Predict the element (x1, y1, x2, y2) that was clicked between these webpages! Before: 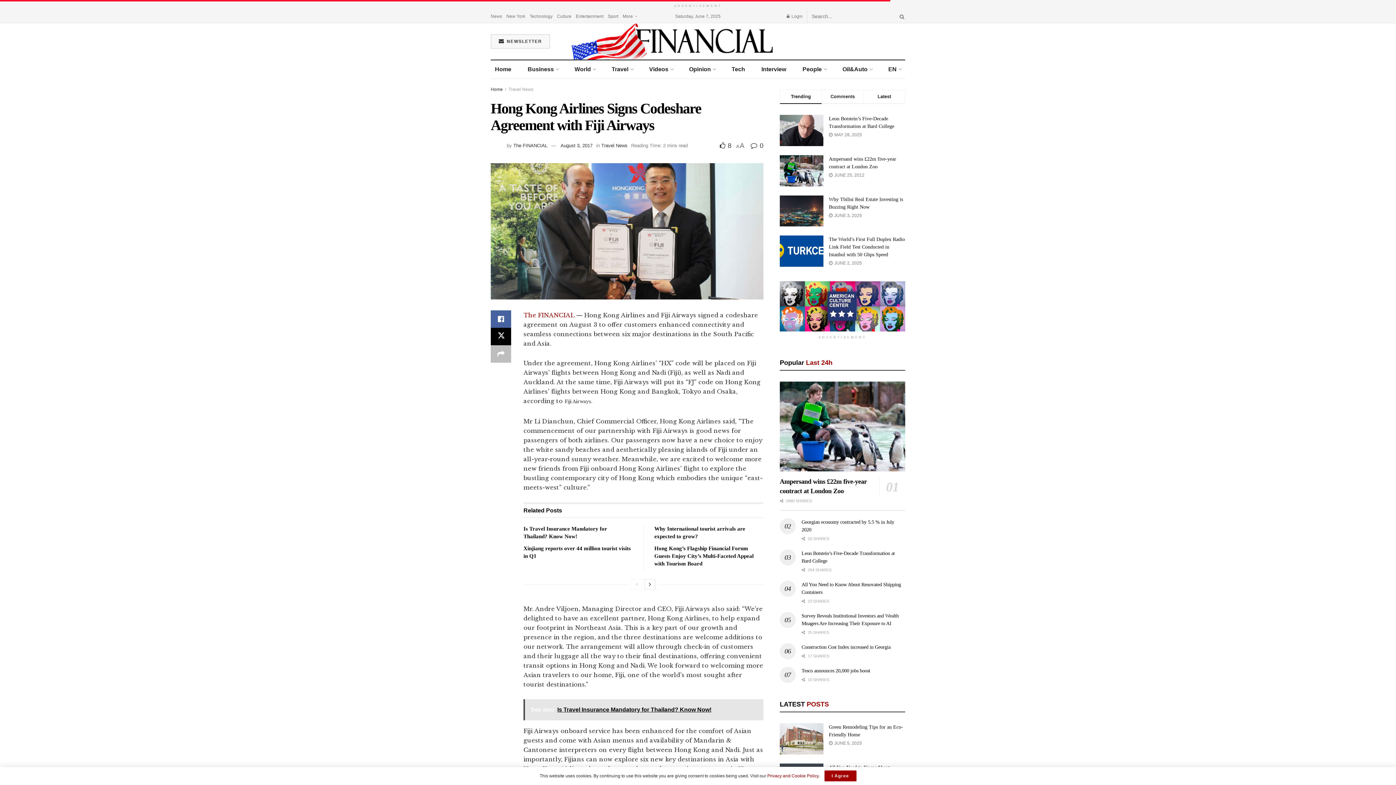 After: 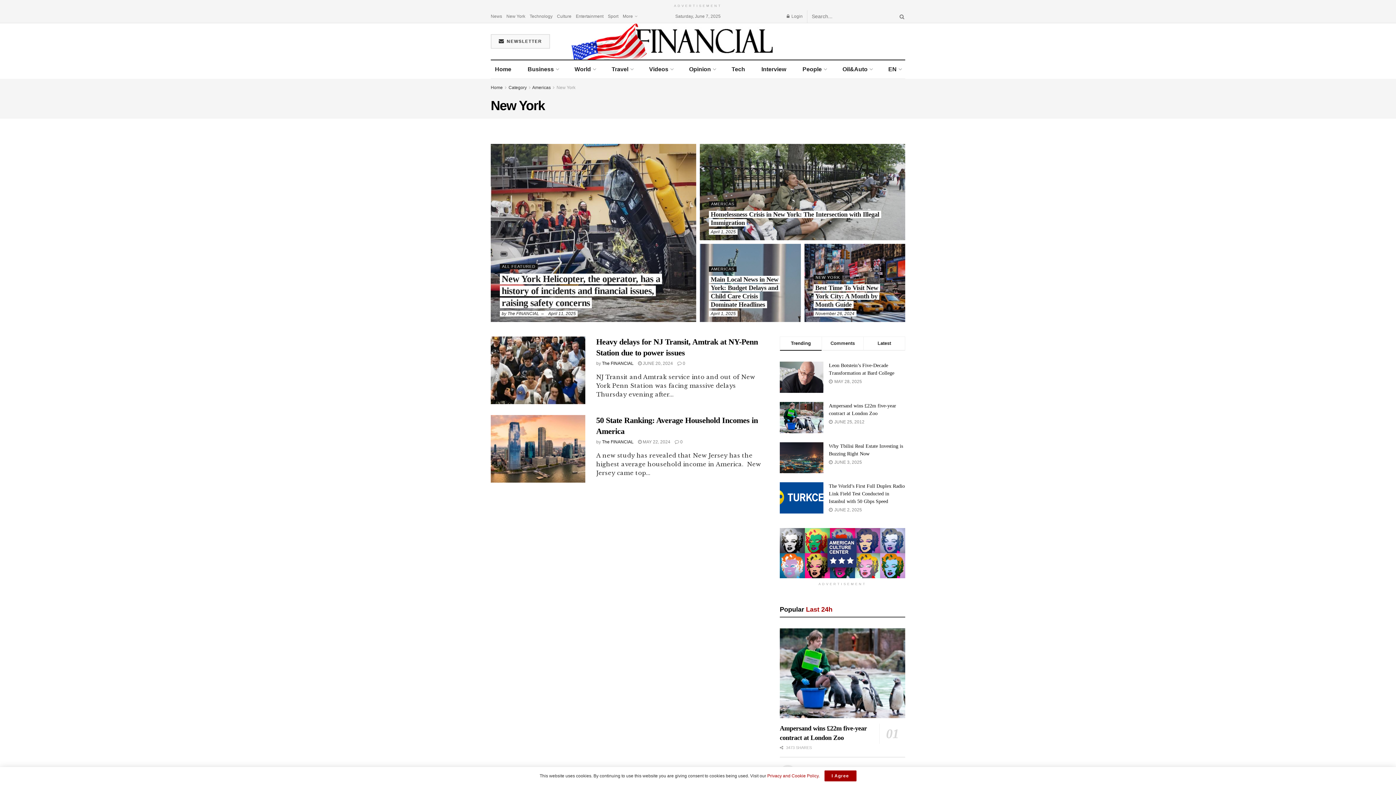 Action: bbox: (506, 10, 525, 22) label: New York